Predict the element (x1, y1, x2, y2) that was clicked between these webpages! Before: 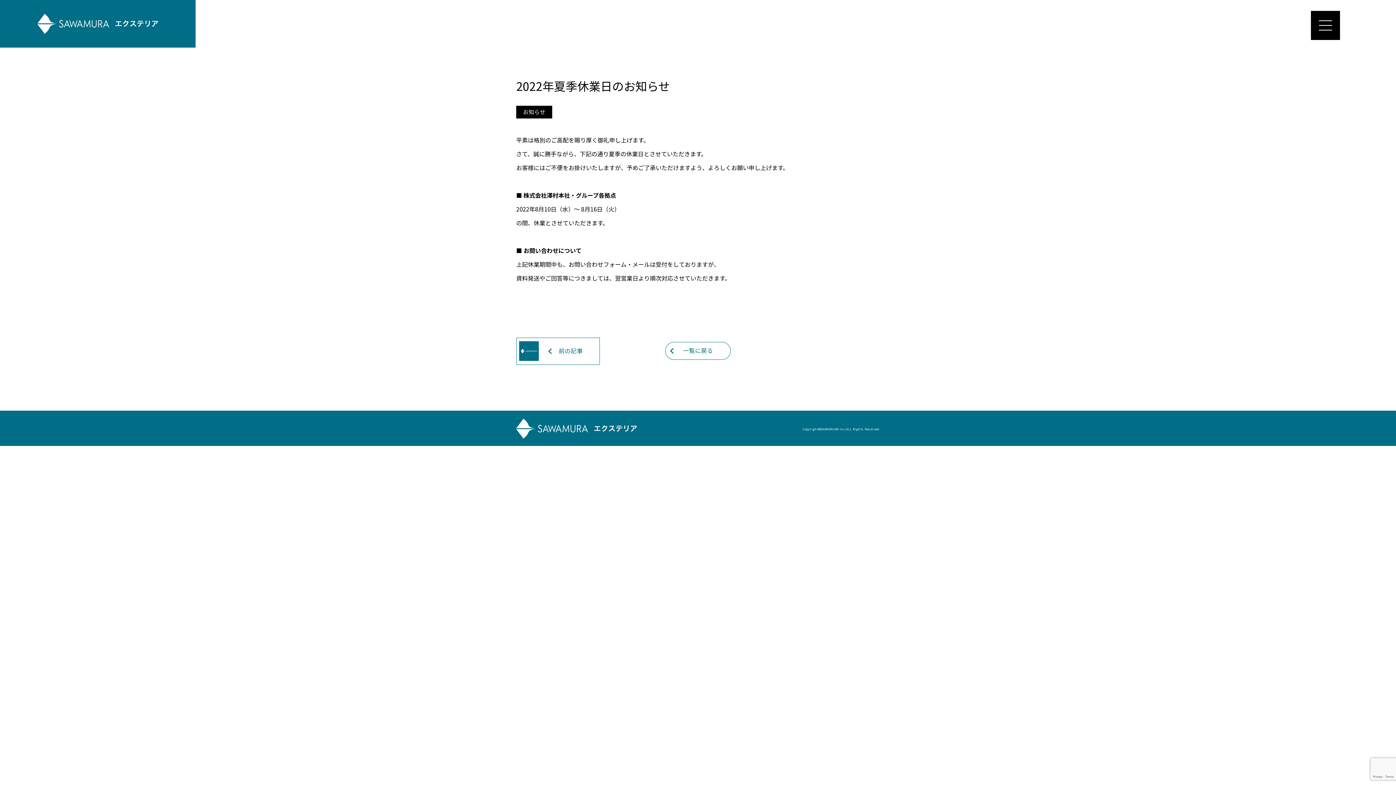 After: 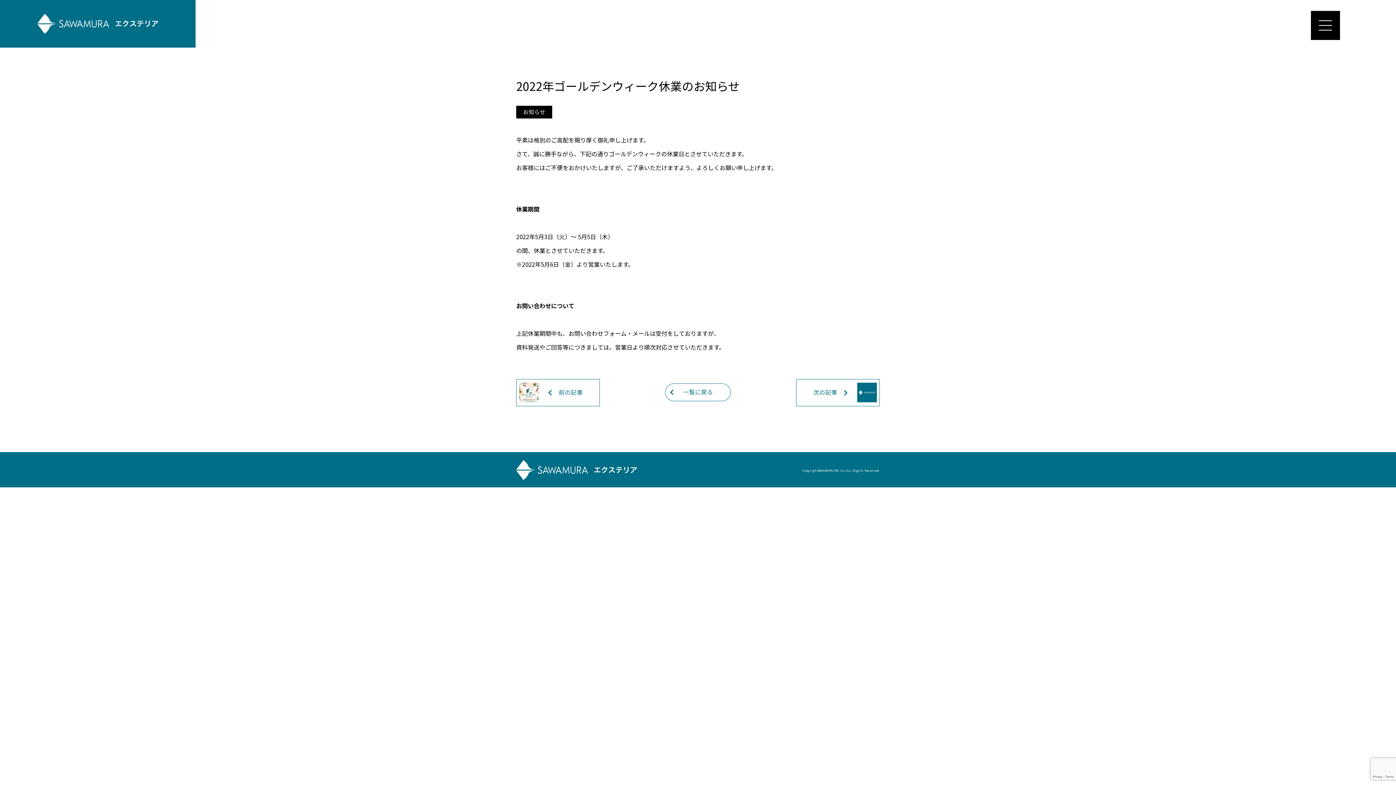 Action: label: 前の記事 bbox: (516, 337, 600, 365)